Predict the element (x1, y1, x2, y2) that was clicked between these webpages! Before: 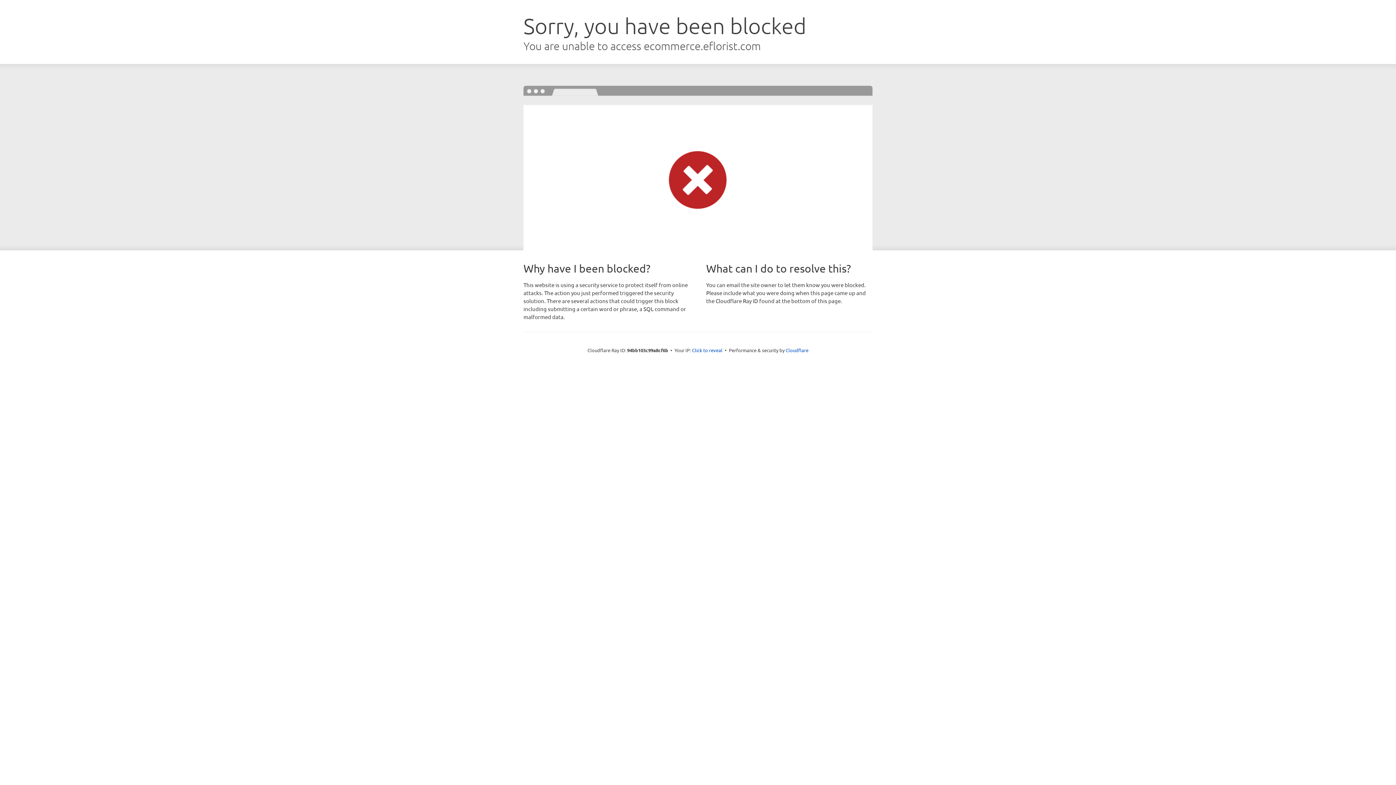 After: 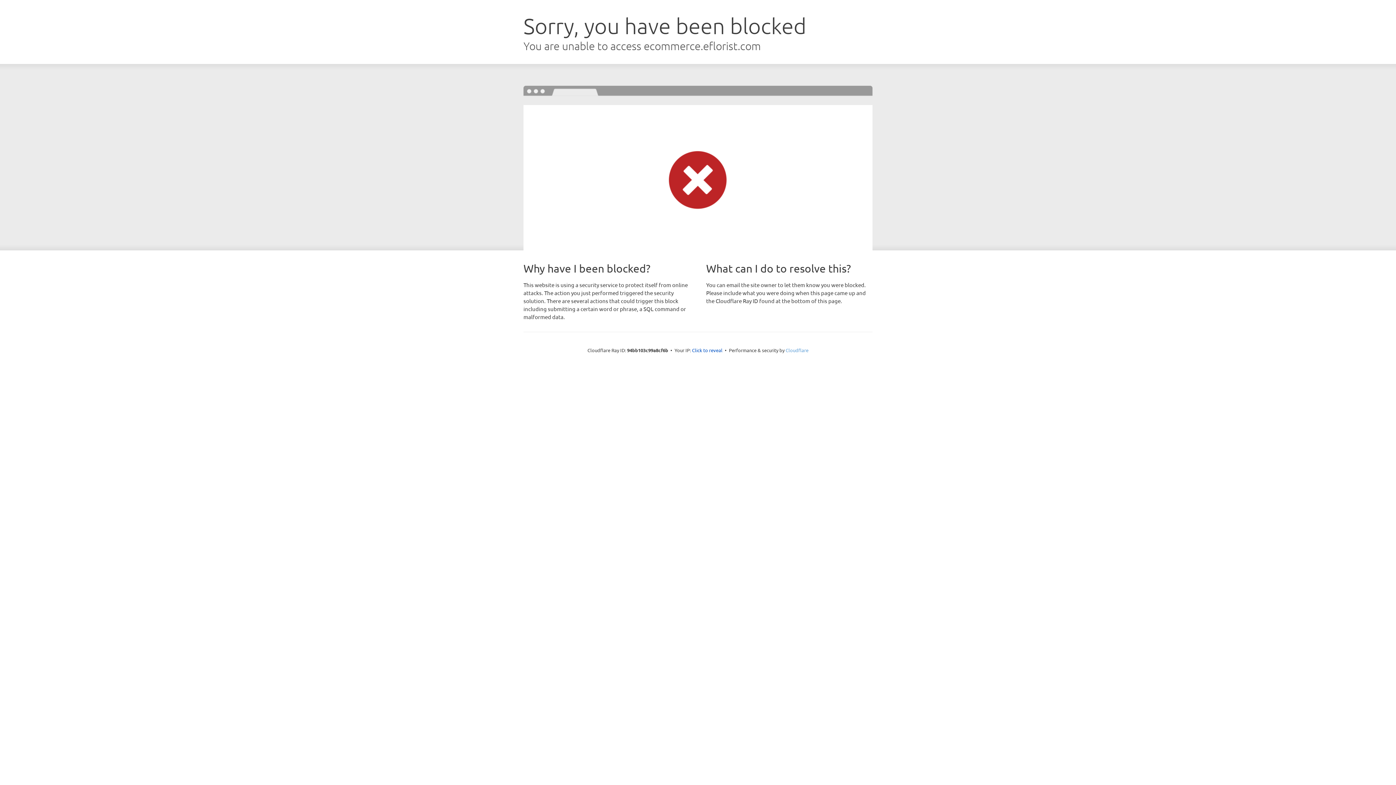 Action: bbox: (785, 347, 808, 353) label: Cloudflare